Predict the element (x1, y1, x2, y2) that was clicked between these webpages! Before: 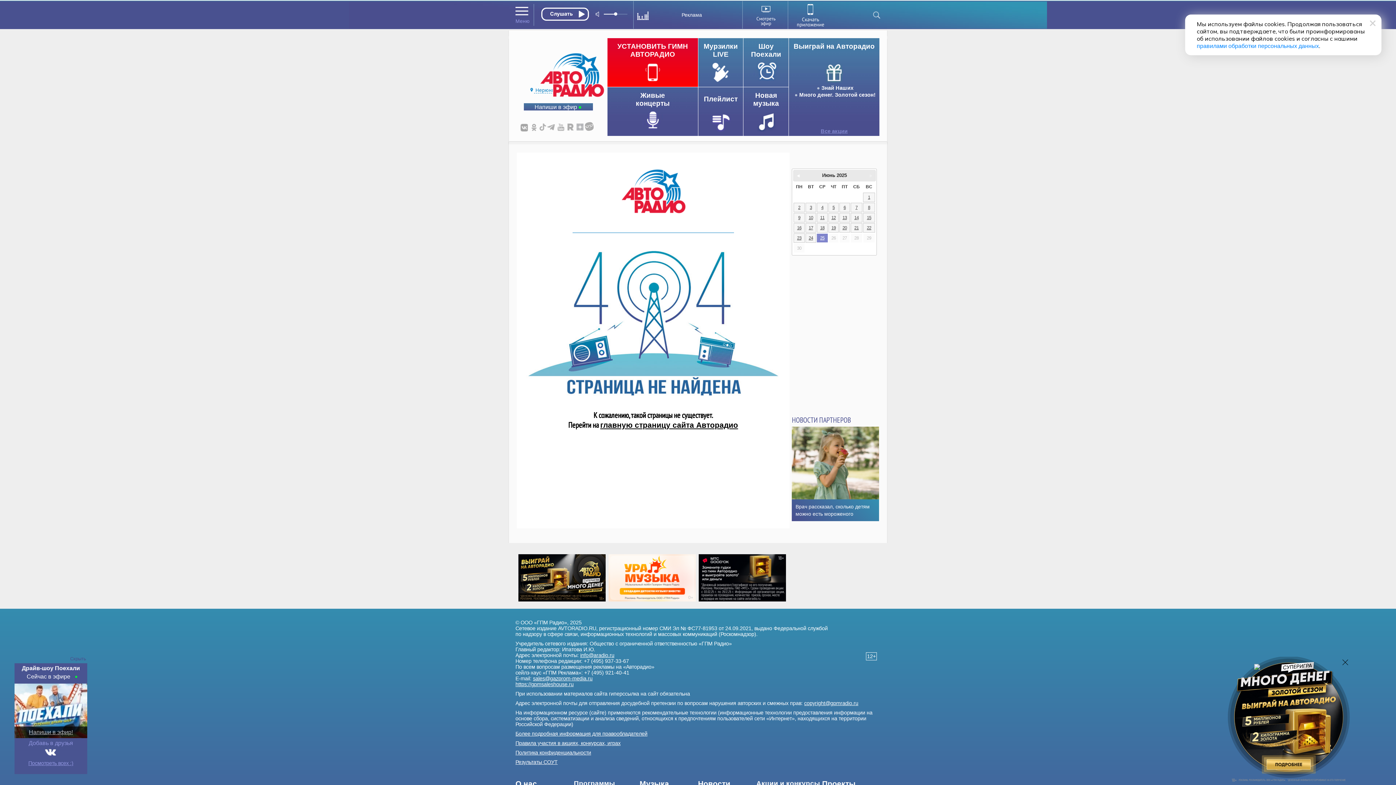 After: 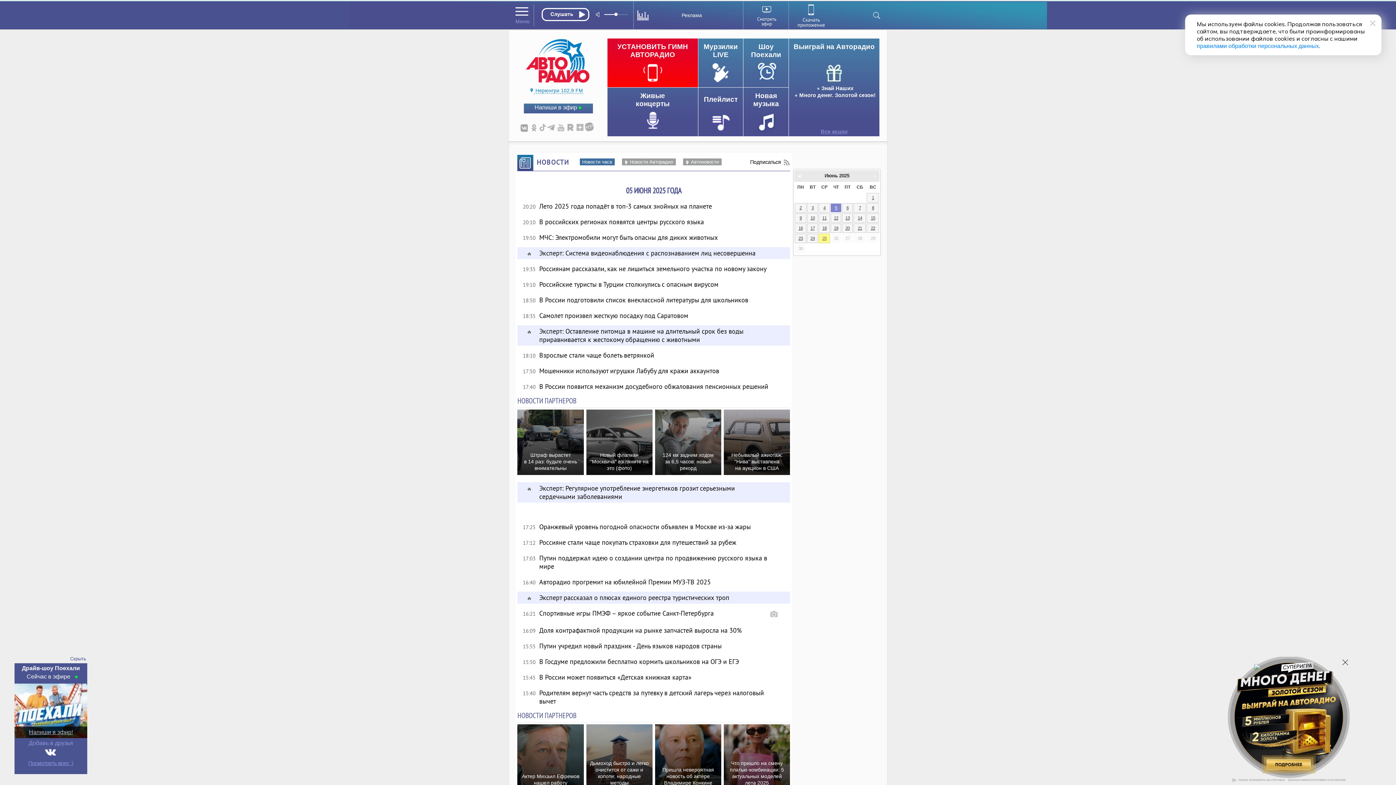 Action: bbox: (828, 202, 838, 212) label: 5